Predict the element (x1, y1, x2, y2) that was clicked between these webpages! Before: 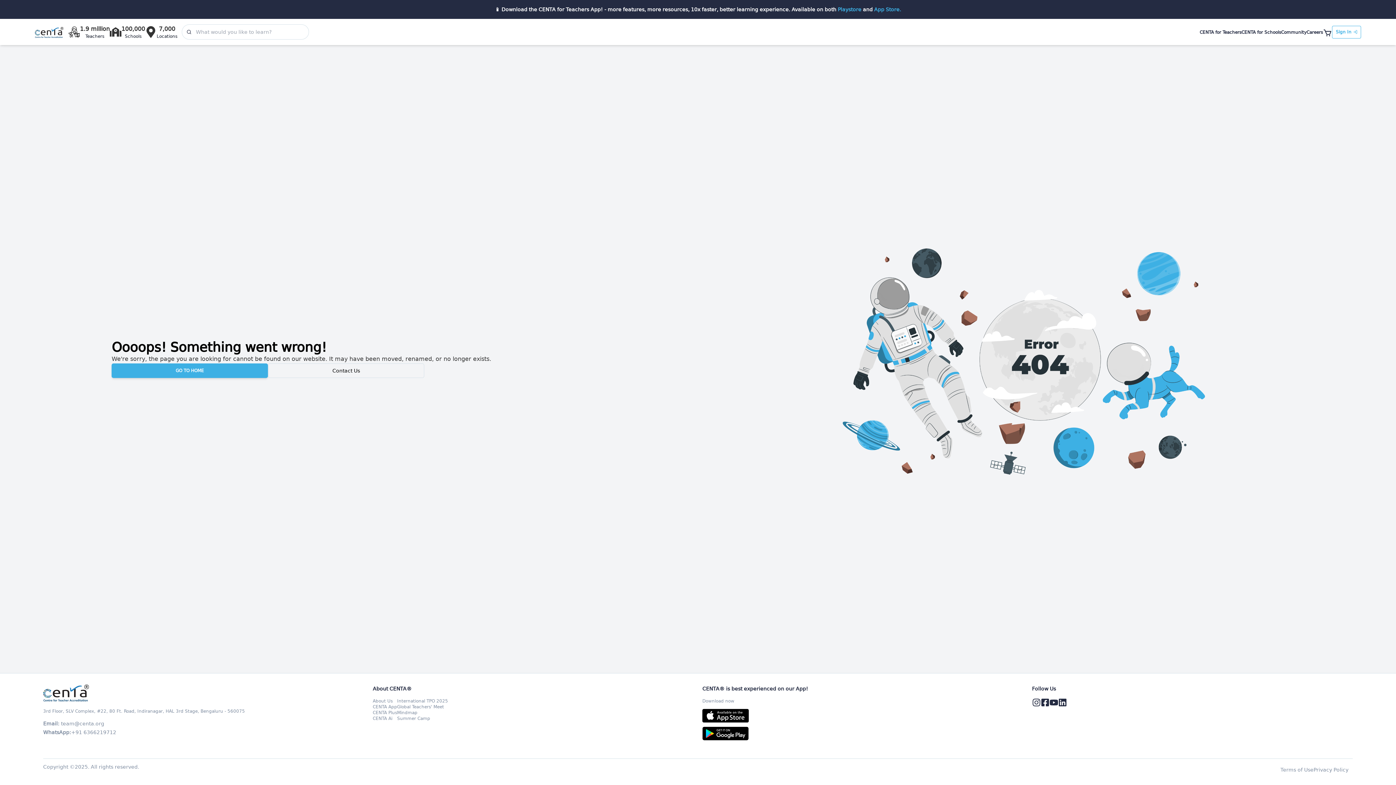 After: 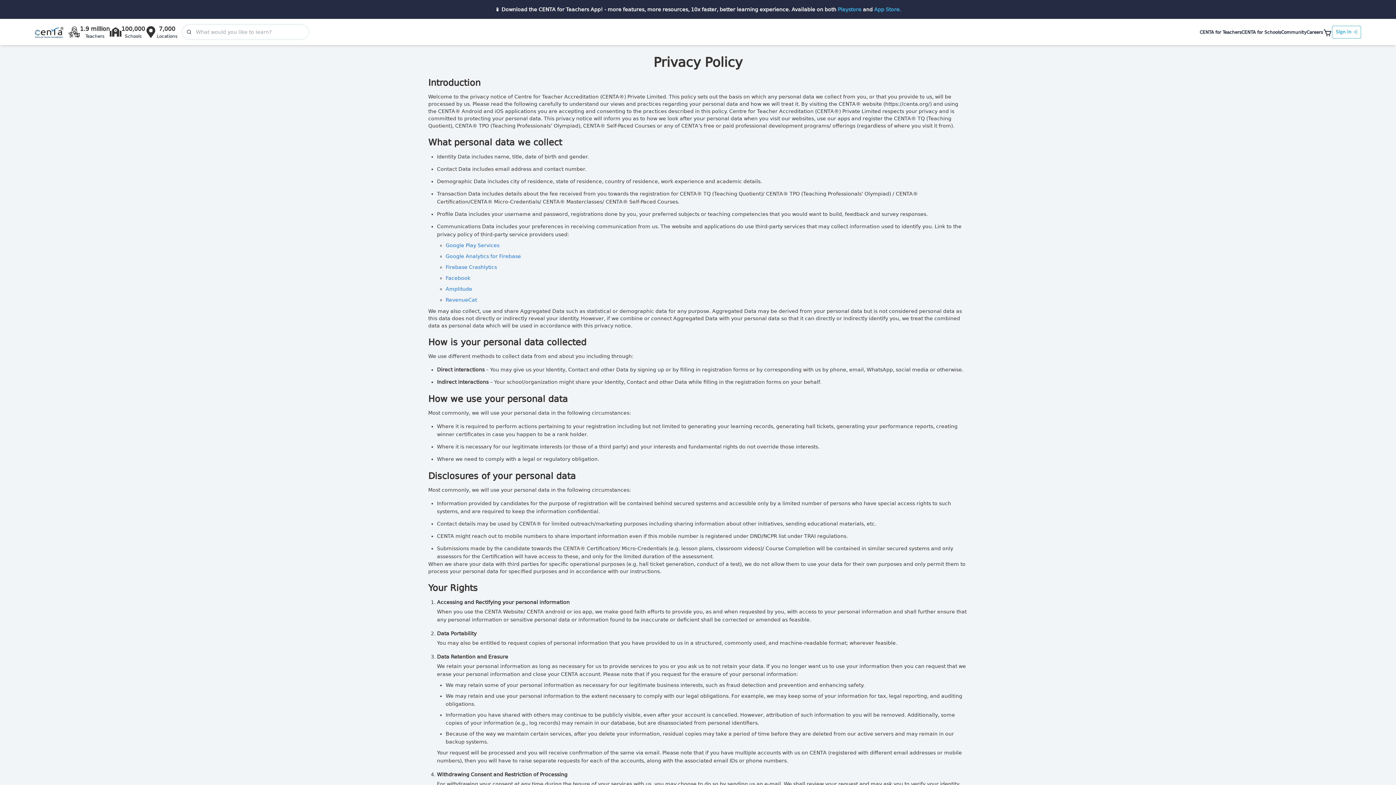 Action: bbox: (1313, 766, 1348, 775) label: Privacy Policy